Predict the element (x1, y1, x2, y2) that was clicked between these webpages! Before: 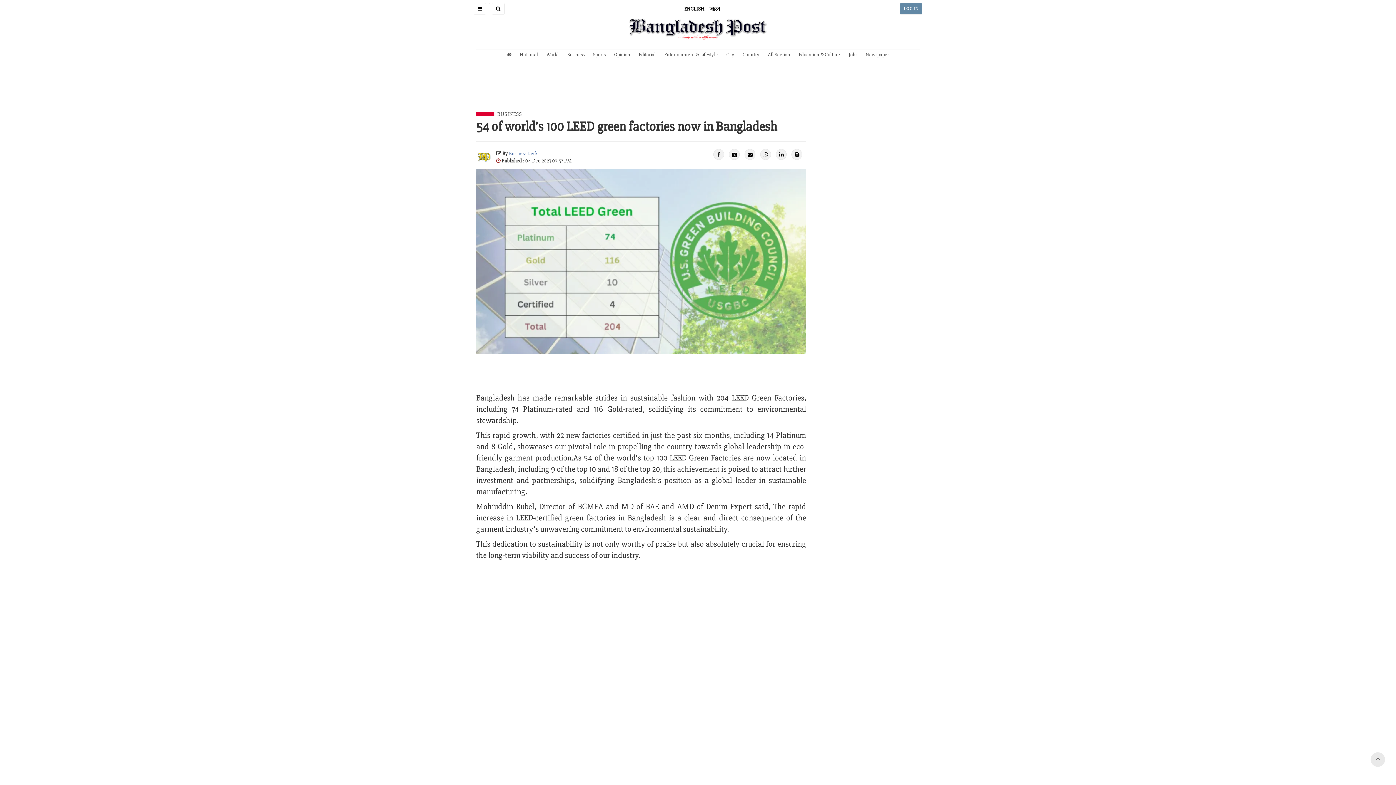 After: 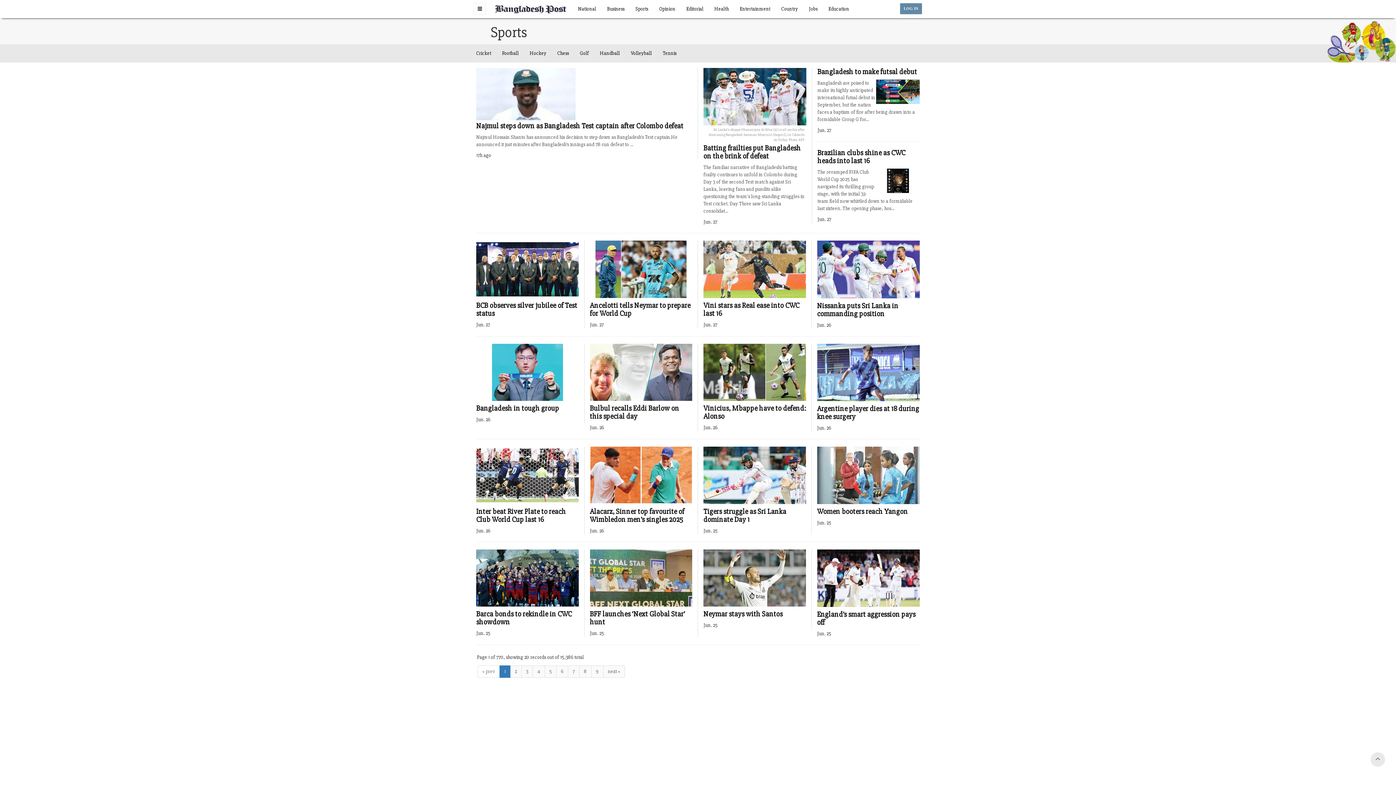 Action: label: Sports bbox: (589, 49, 609, 59)